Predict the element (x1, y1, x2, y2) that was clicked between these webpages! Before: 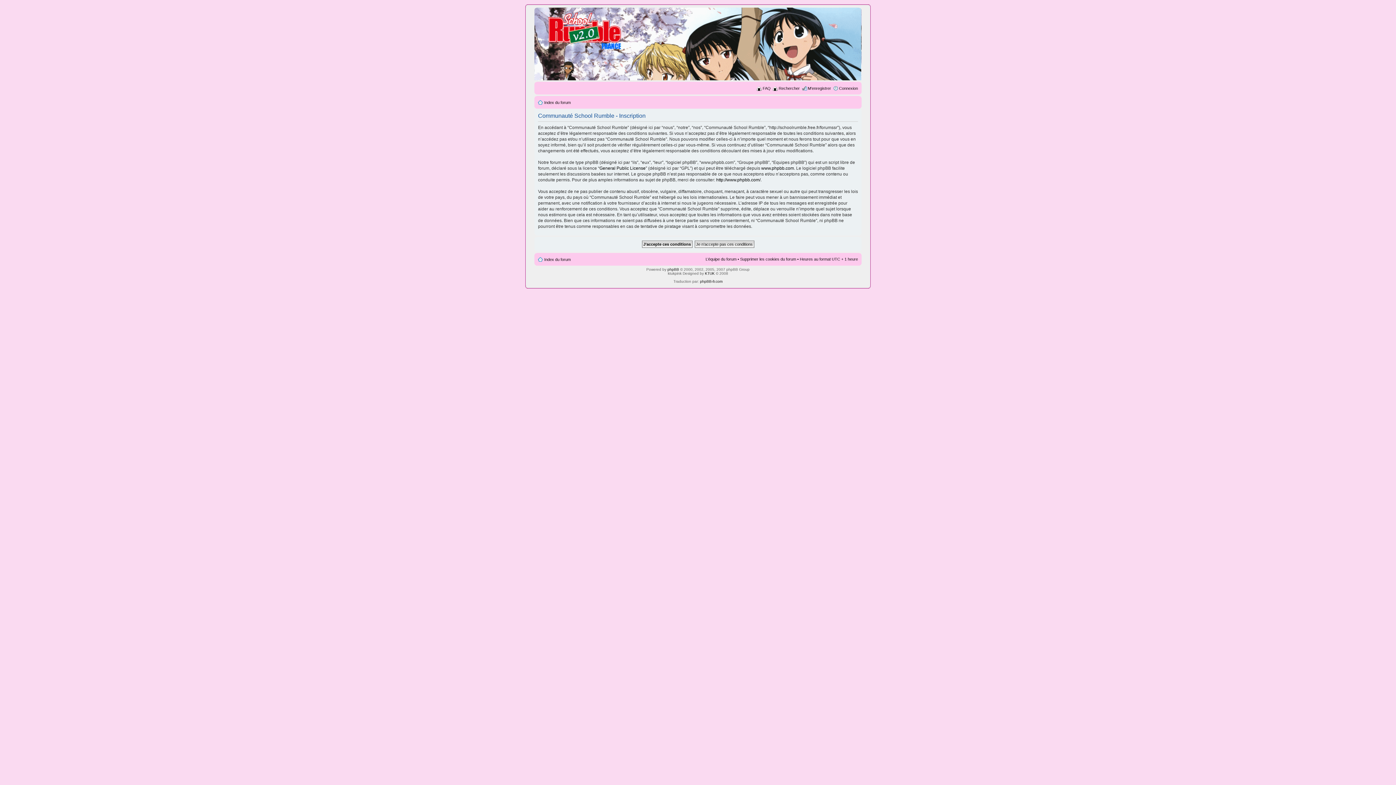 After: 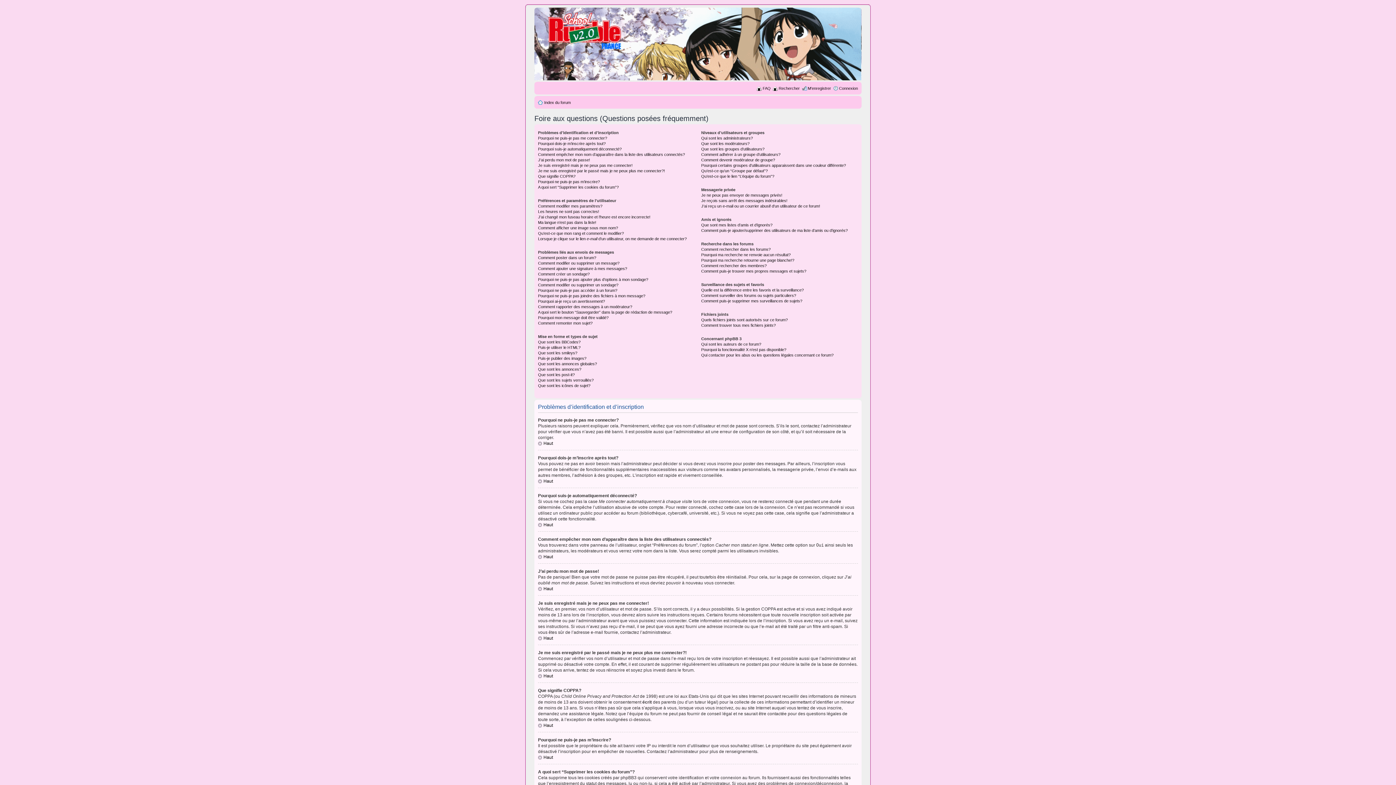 Action: bbox: (762, 86, 770, 90) label: FAQ